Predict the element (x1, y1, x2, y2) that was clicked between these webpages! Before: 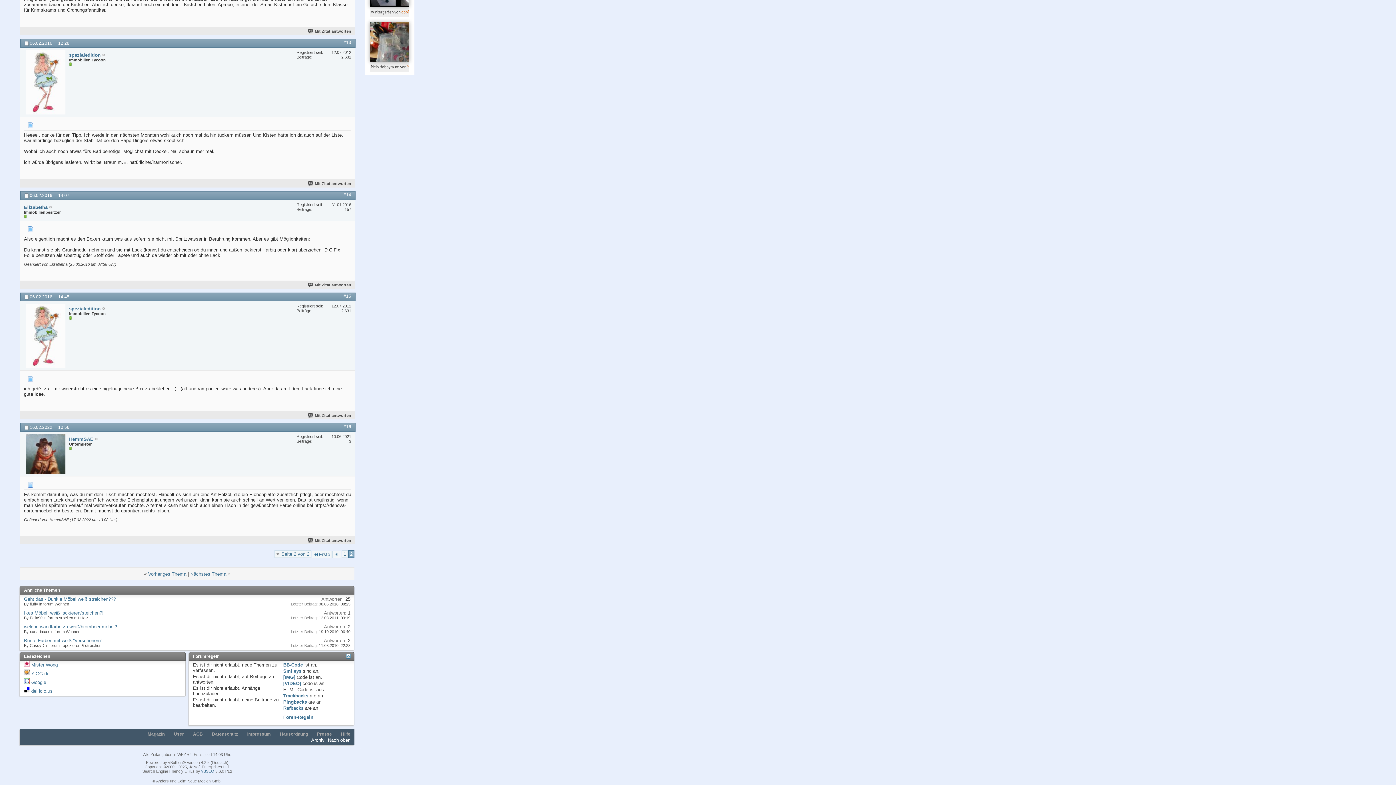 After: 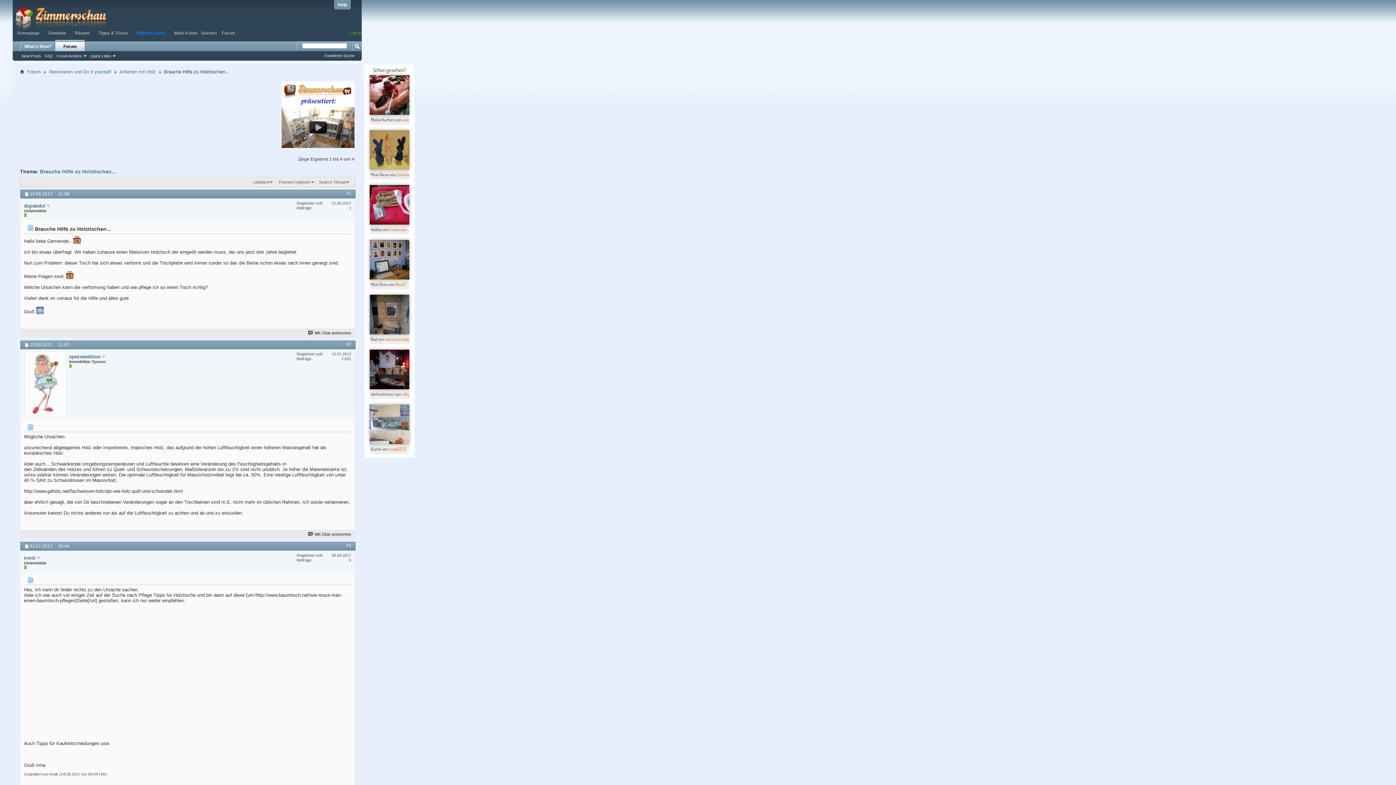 Action: bbox: (148, 571, 186, 577) label: Vorheriges Thema